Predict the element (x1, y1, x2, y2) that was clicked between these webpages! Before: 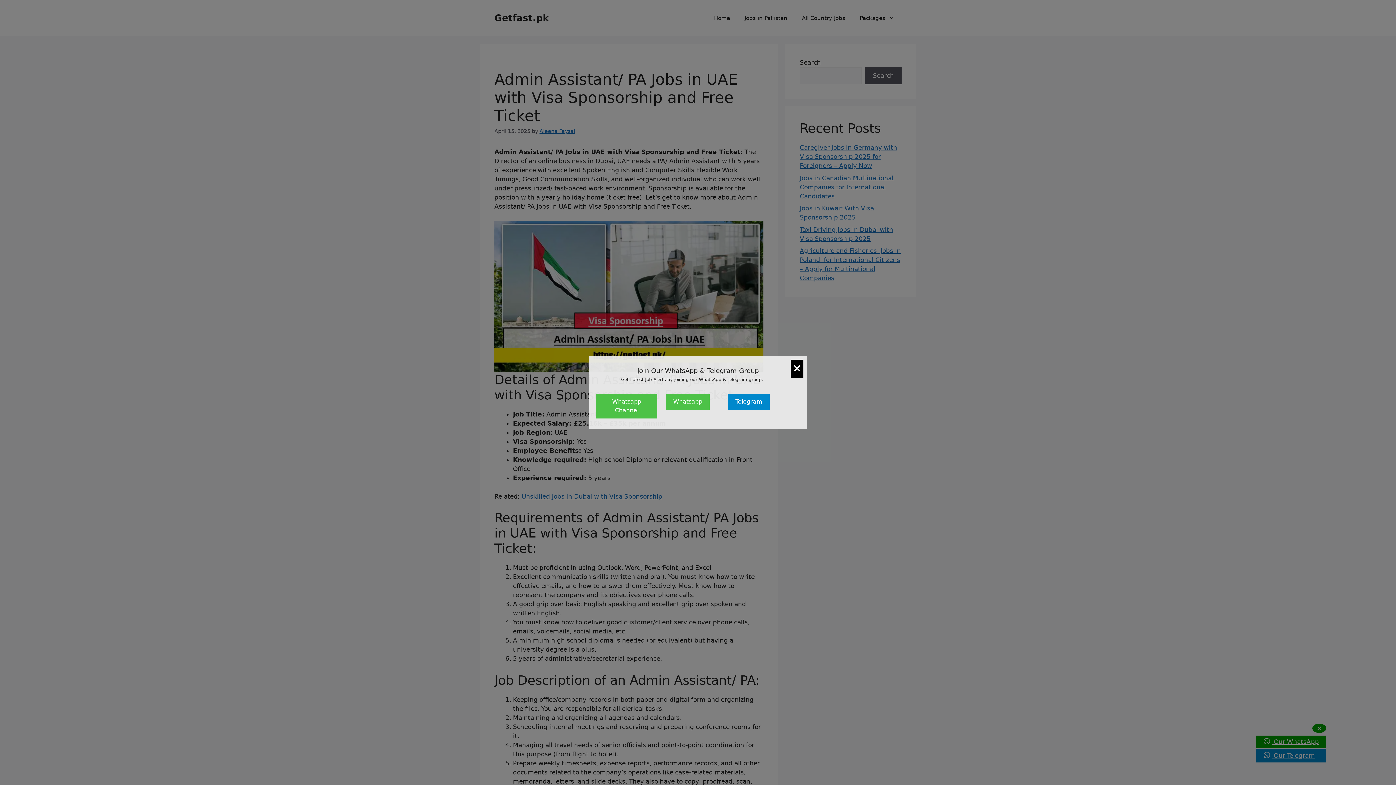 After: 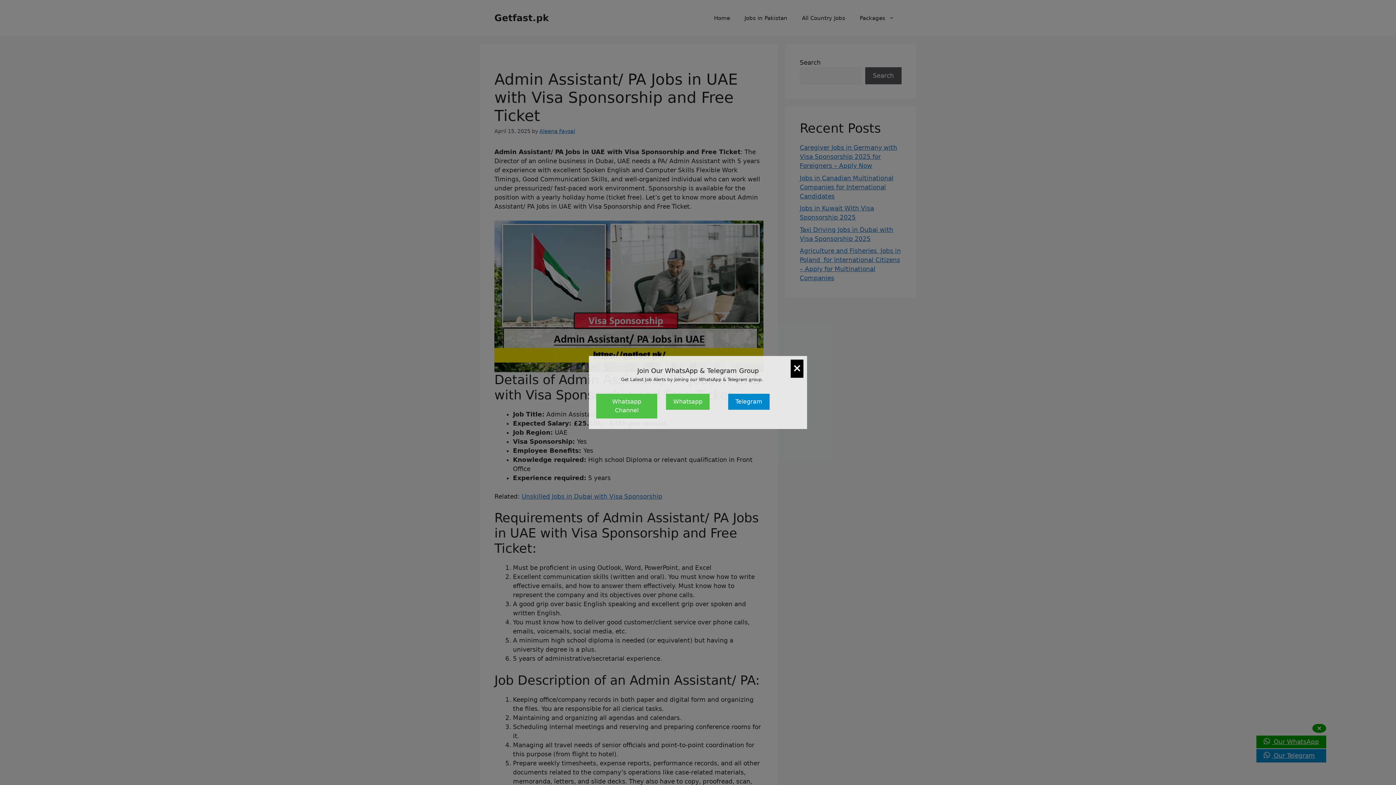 Action: bbox: (728, 394, 769, 410) label: Telegram